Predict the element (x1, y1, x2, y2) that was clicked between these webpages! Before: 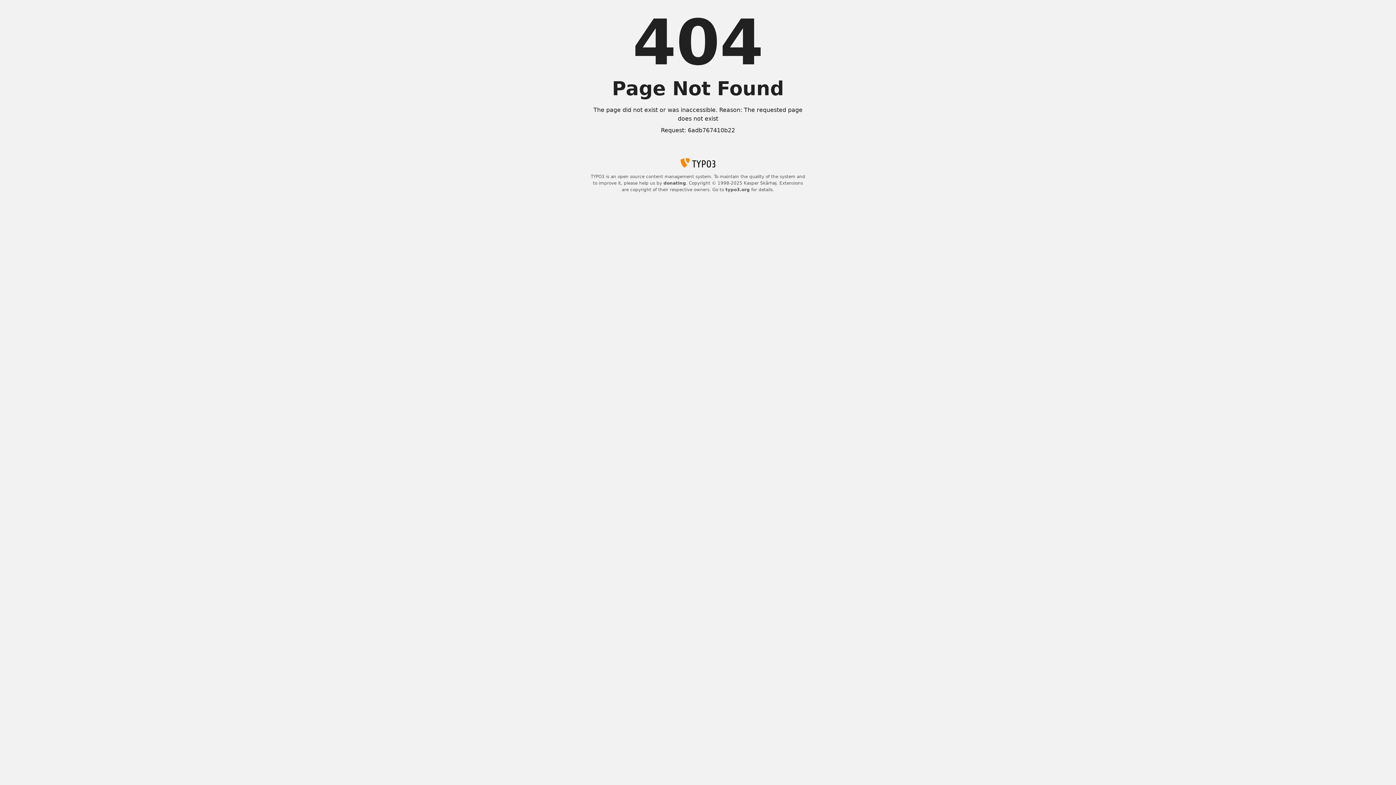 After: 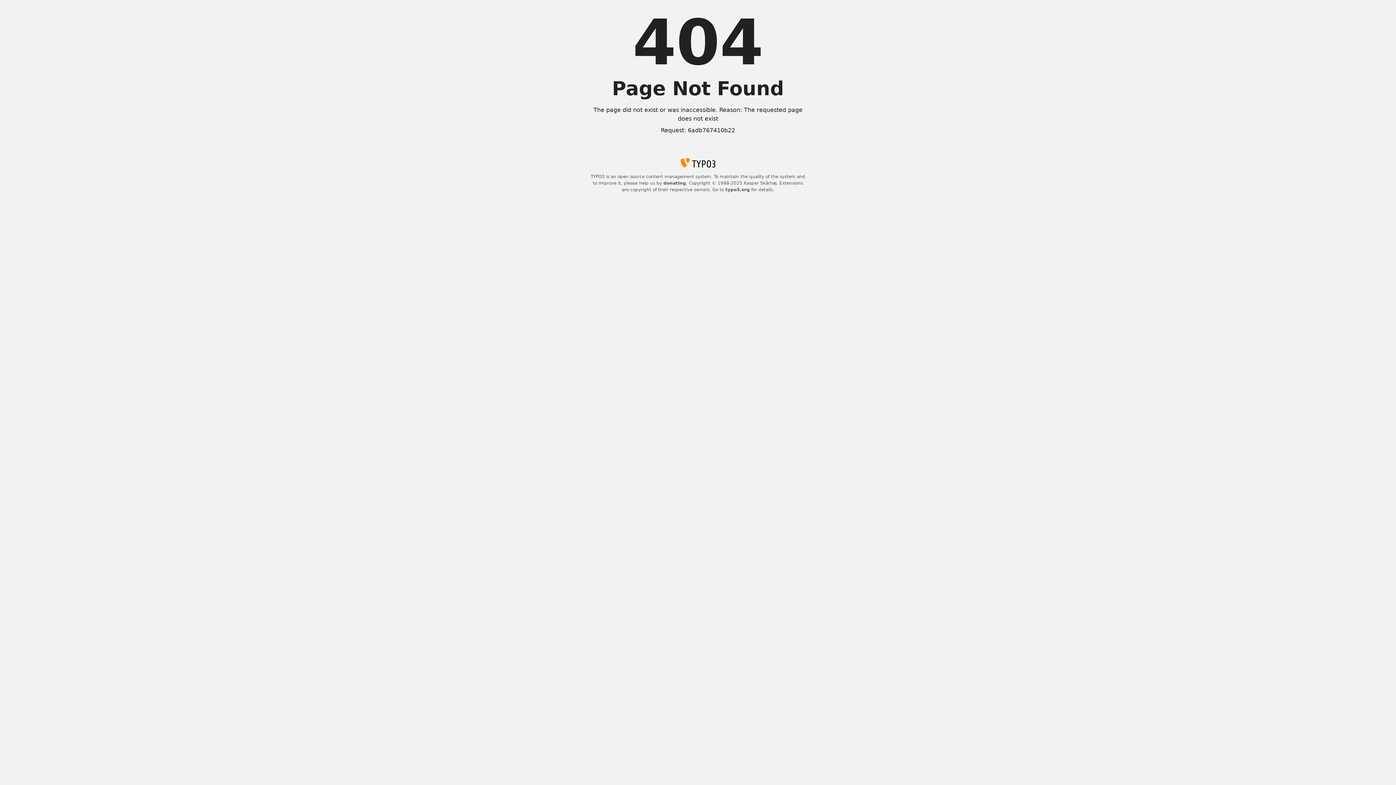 Action: bbox: (663, 180, 686, 185) label: donating